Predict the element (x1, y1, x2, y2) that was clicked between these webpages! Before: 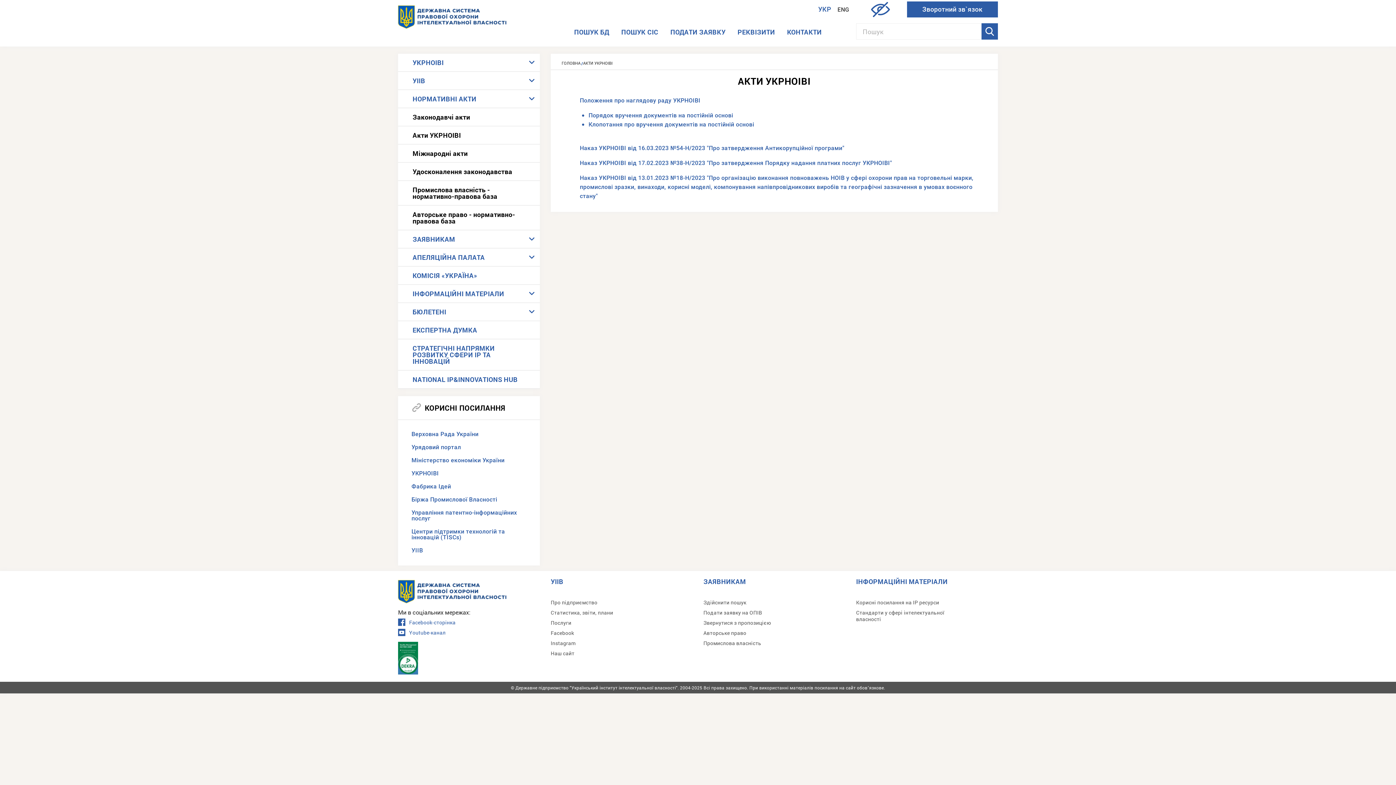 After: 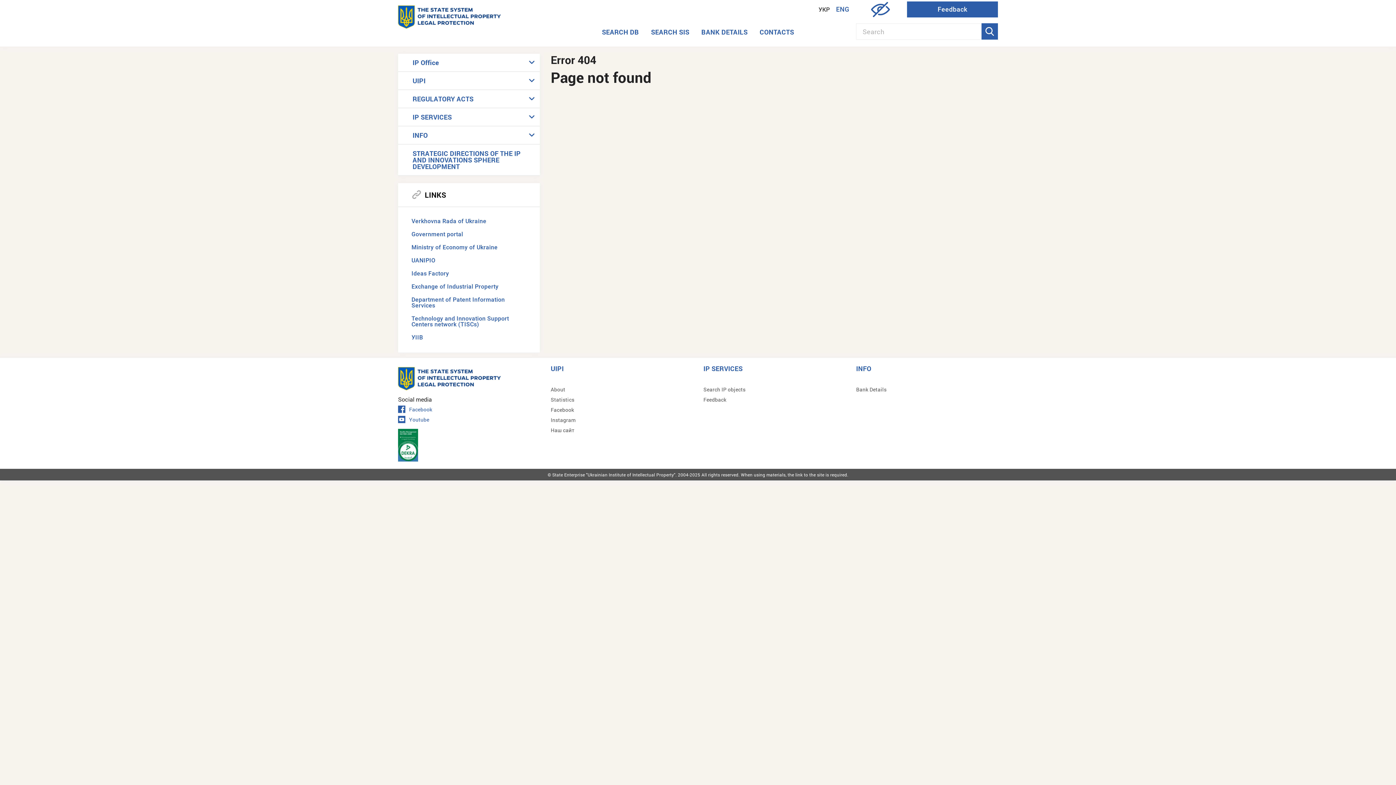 Action: bbox: (837, 4, 849, 15) label: ENG